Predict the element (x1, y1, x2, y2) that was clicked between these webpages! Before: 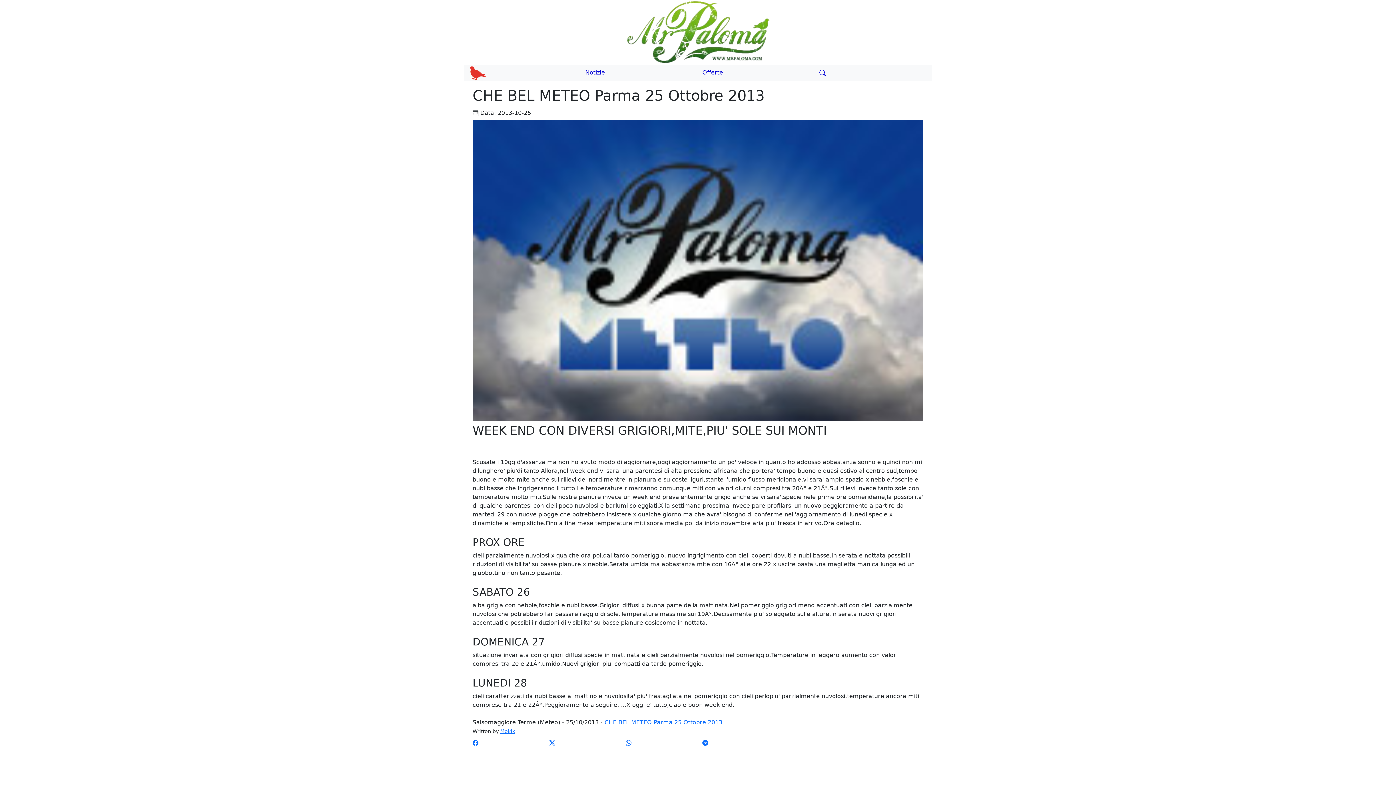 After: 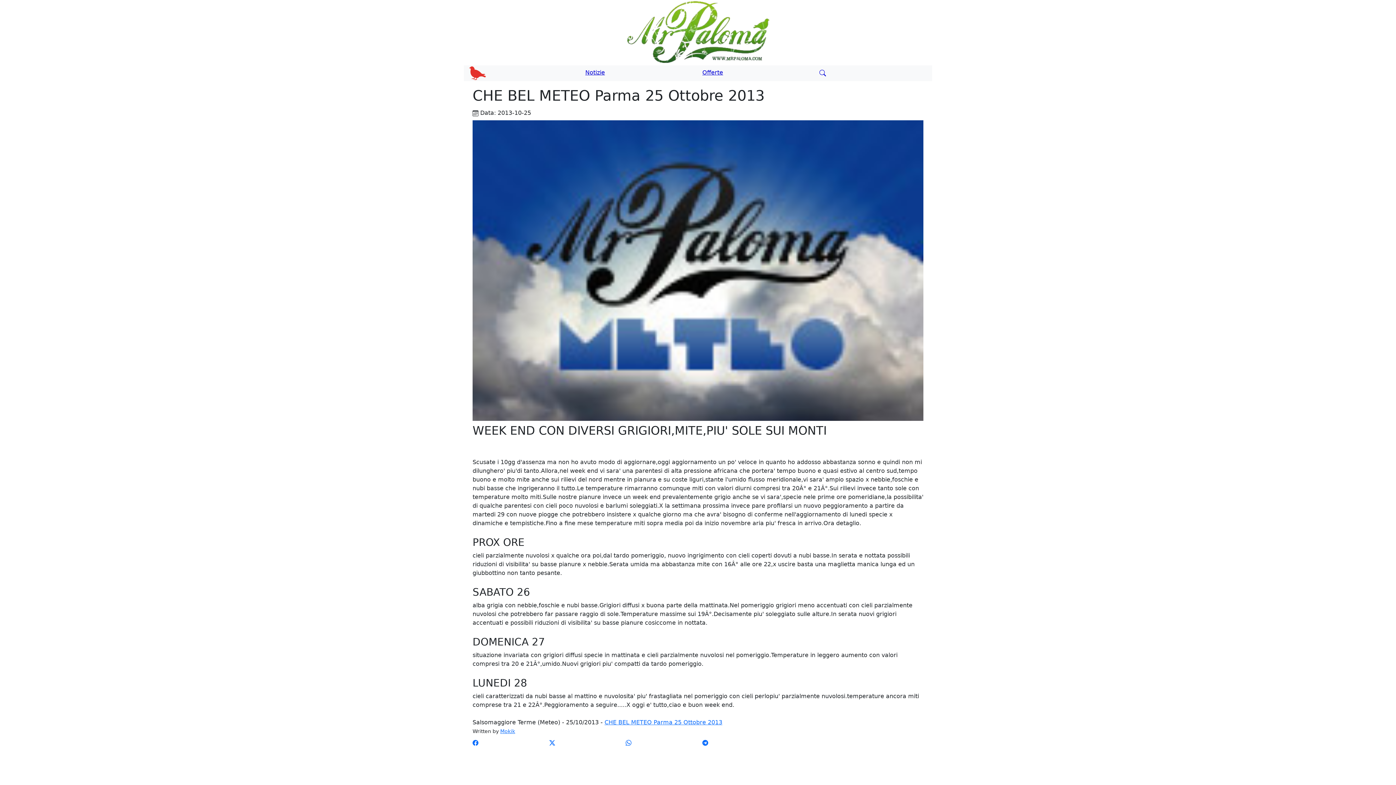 Action: label: CHE BEL METEO Parma 25 Ottobre 2013 bbox: (604, 719, 722, 726)